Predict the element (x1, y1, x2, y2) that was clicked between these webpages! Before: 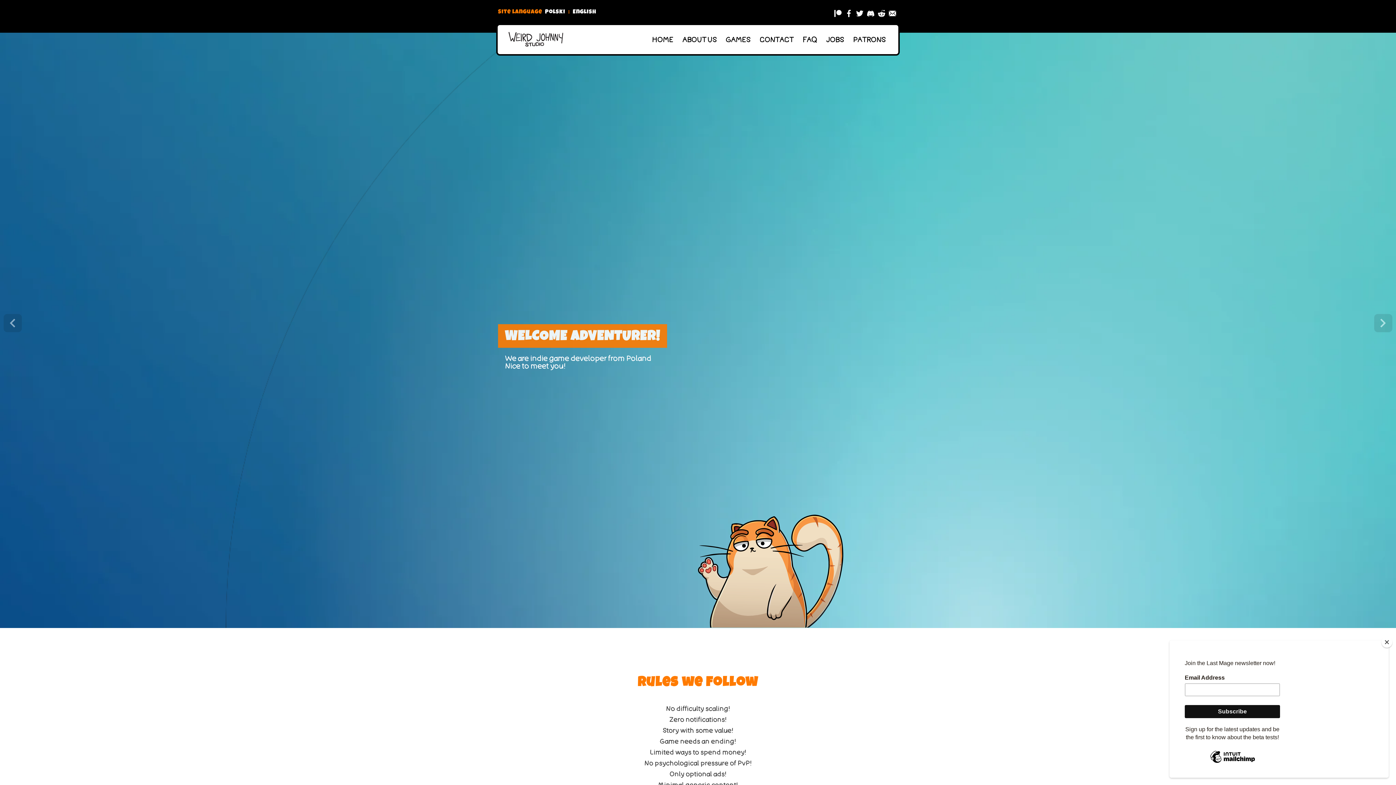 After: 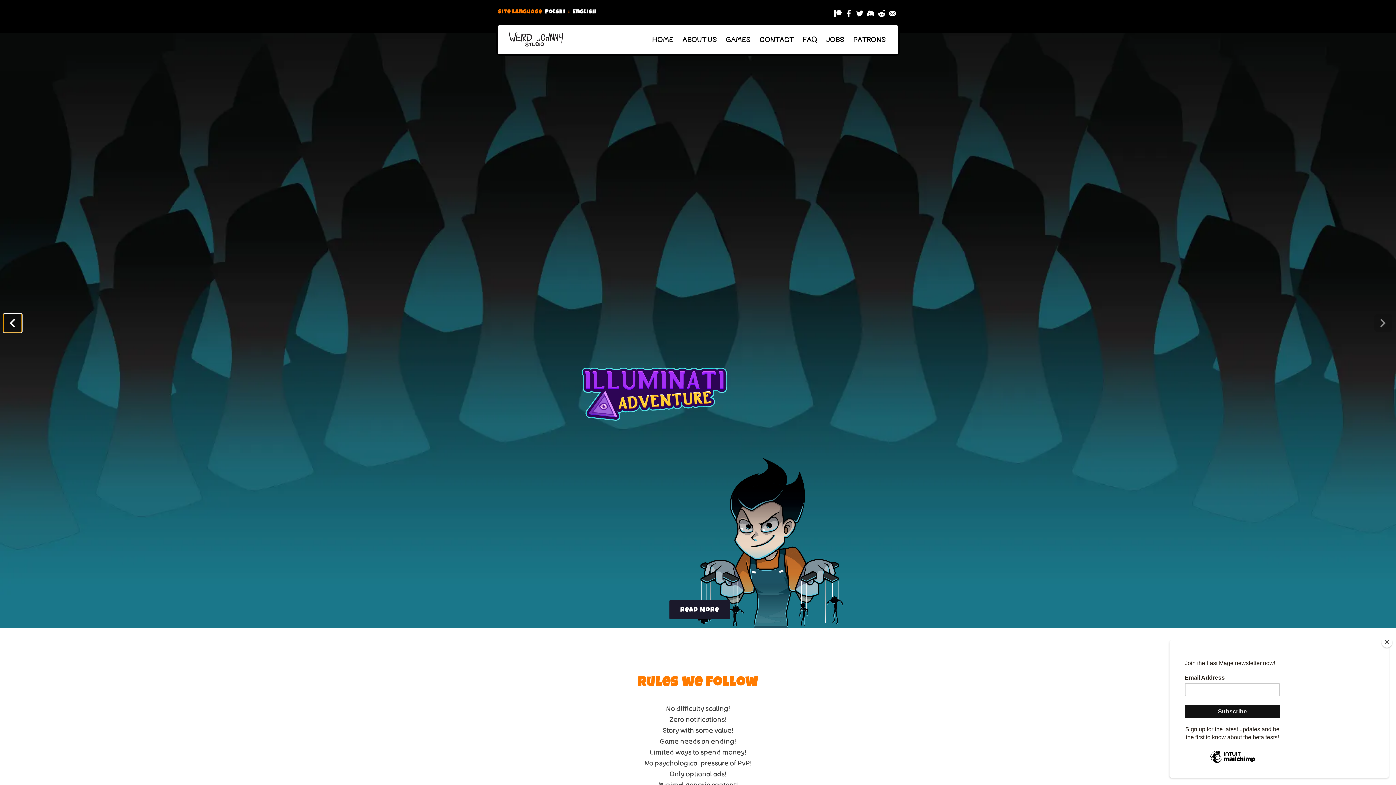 Action: bbox: (3, 314, 21, 332)